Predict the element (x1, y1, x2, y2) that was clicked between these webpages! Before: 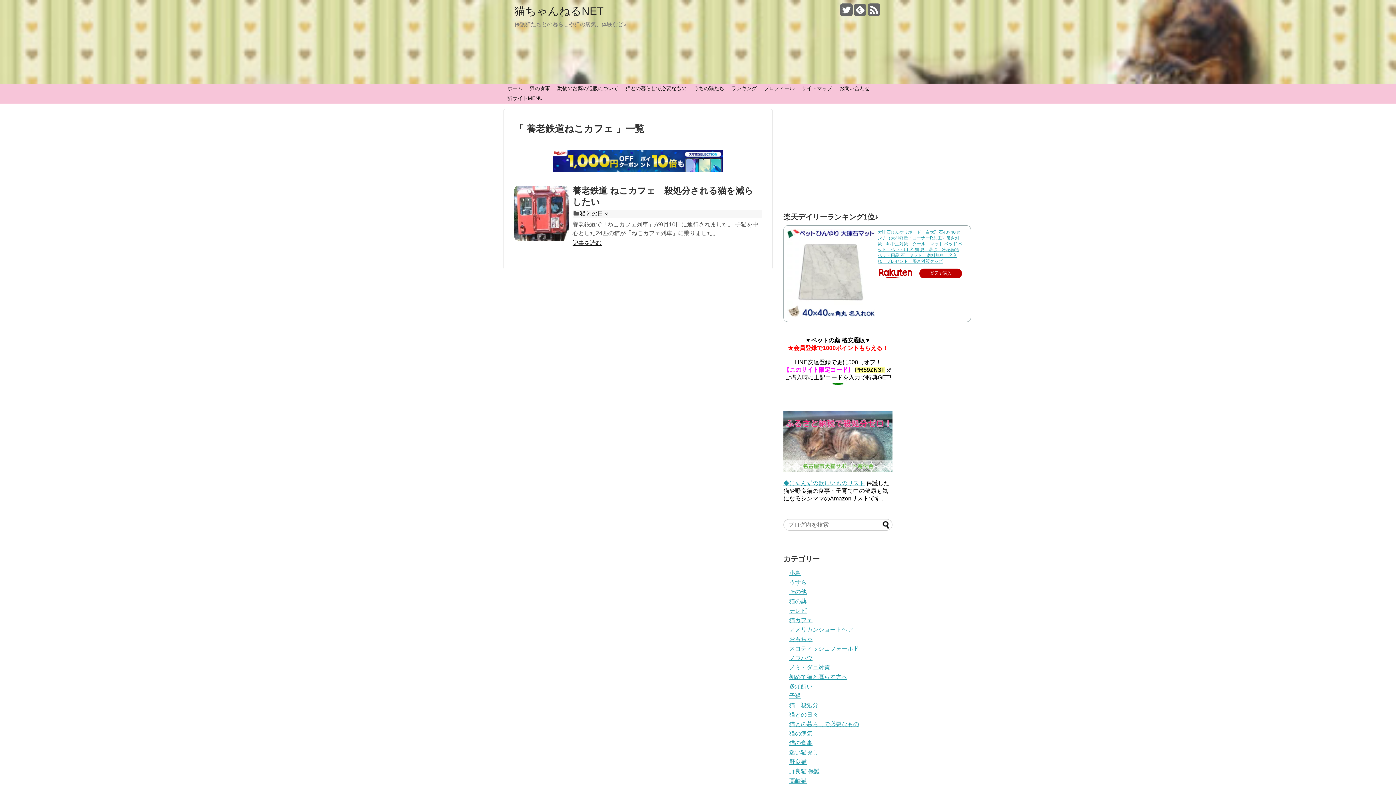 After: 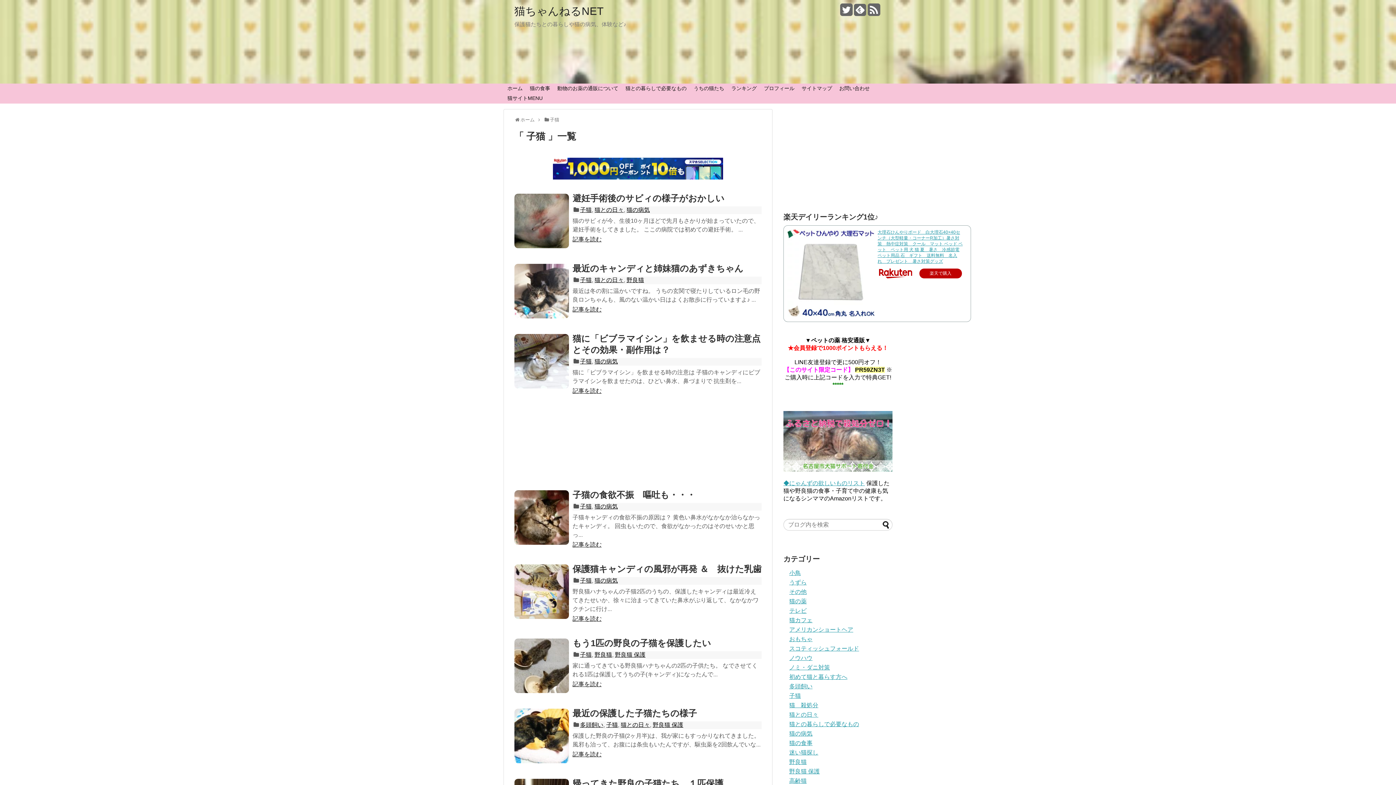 Action: label: 子猫 bbox: (789, 693, 801, 699)